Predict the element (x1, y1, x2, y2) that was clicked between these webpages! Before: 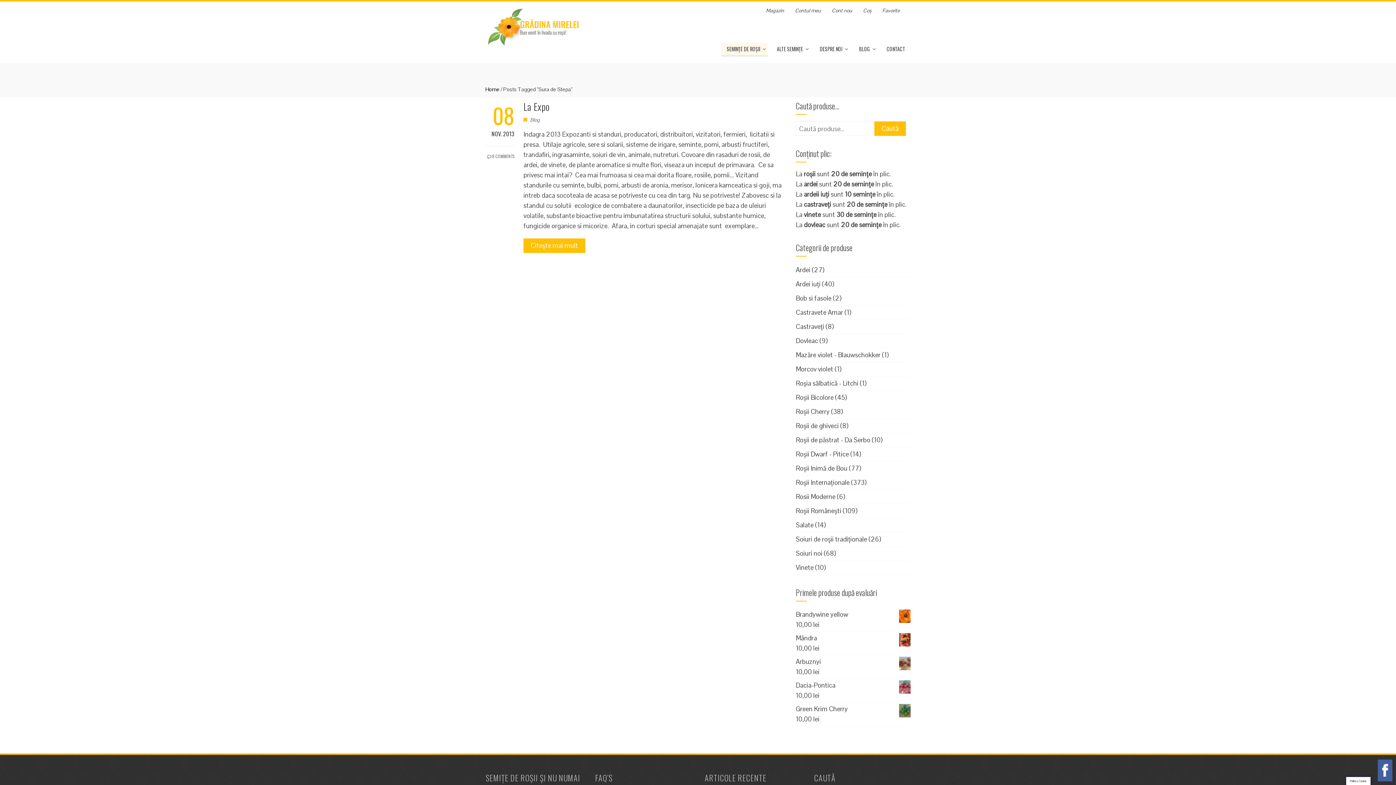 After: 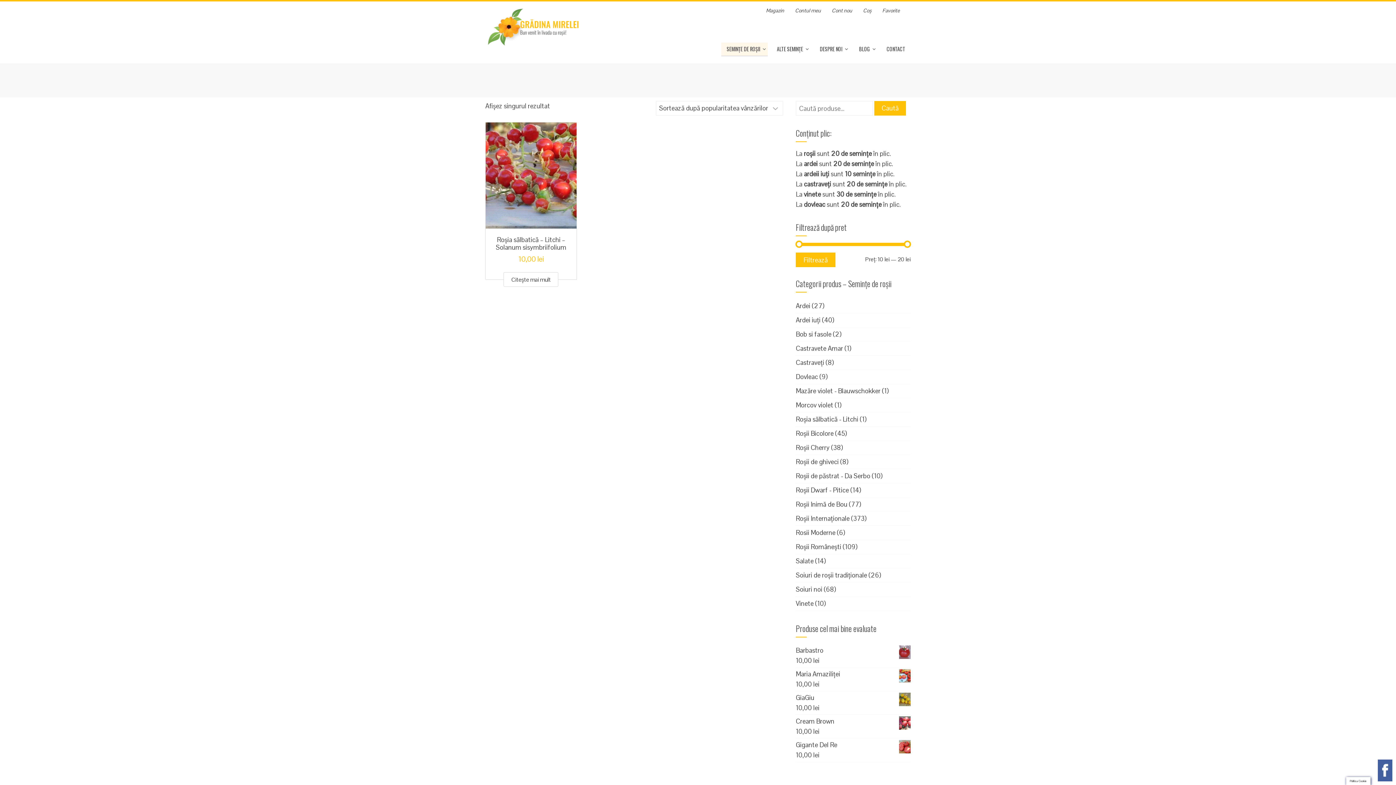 Action: bbox: (796, 379, 858, 387) label: Roșia sălbatică - Litchi